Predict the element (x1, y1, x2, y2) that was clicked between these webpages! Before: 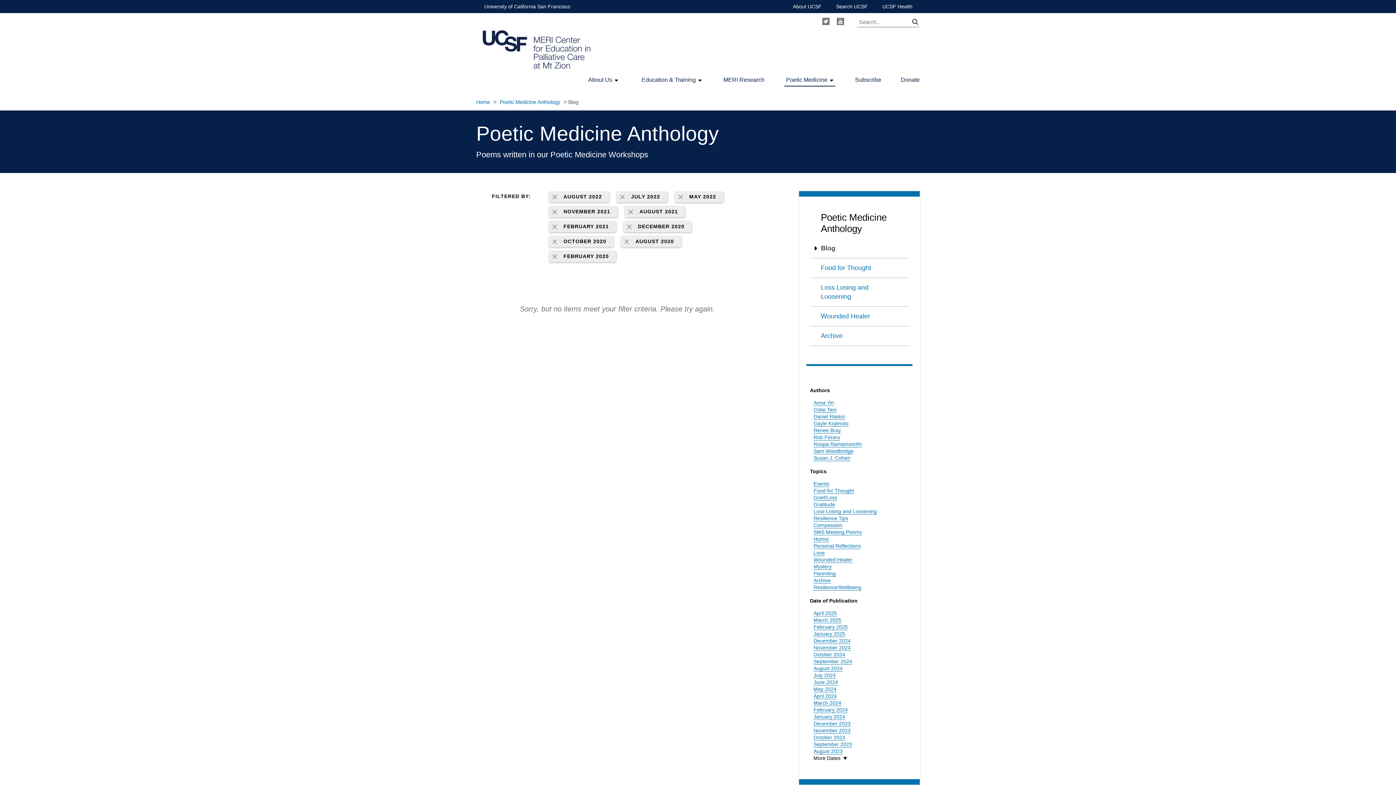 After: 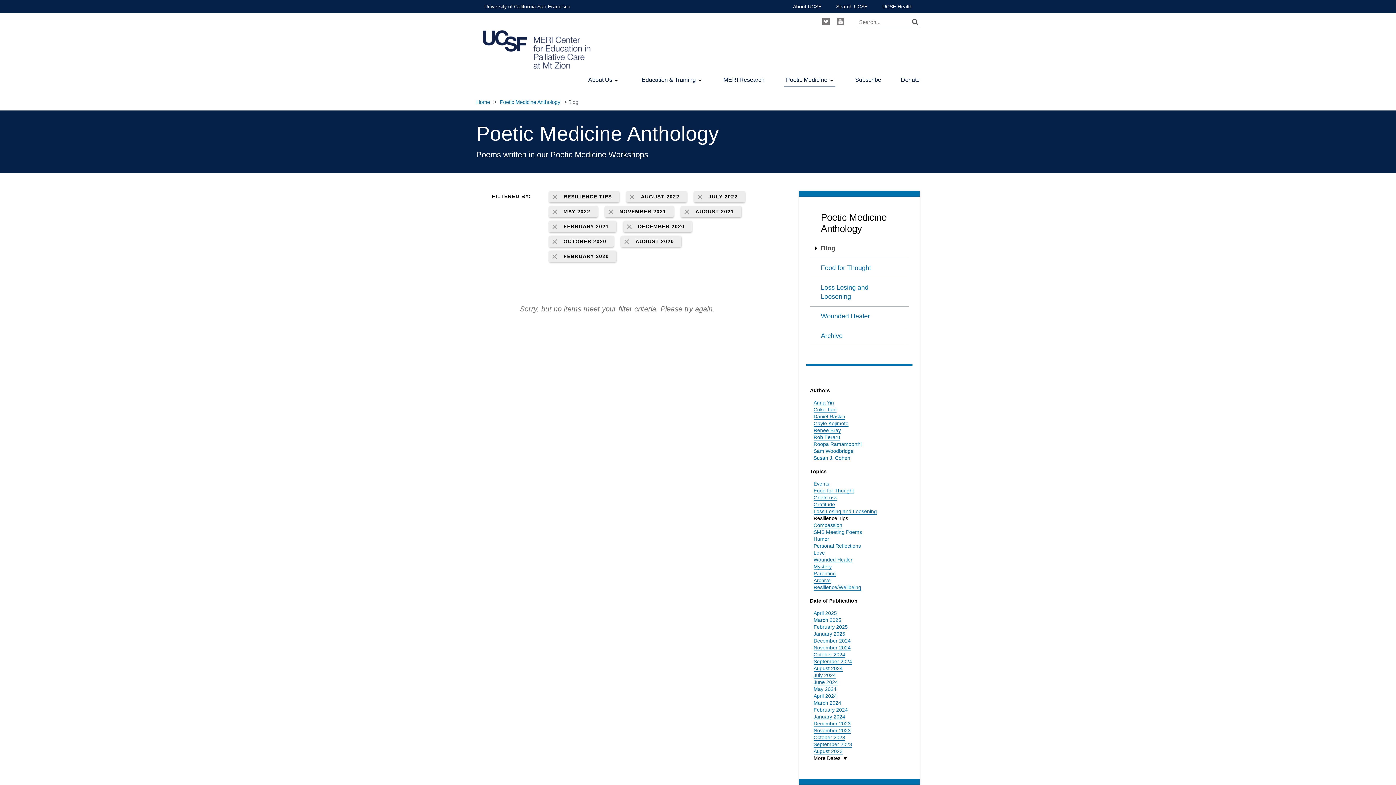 Action: bbox: (813, 515, 848, 521) label: Resilience Tips